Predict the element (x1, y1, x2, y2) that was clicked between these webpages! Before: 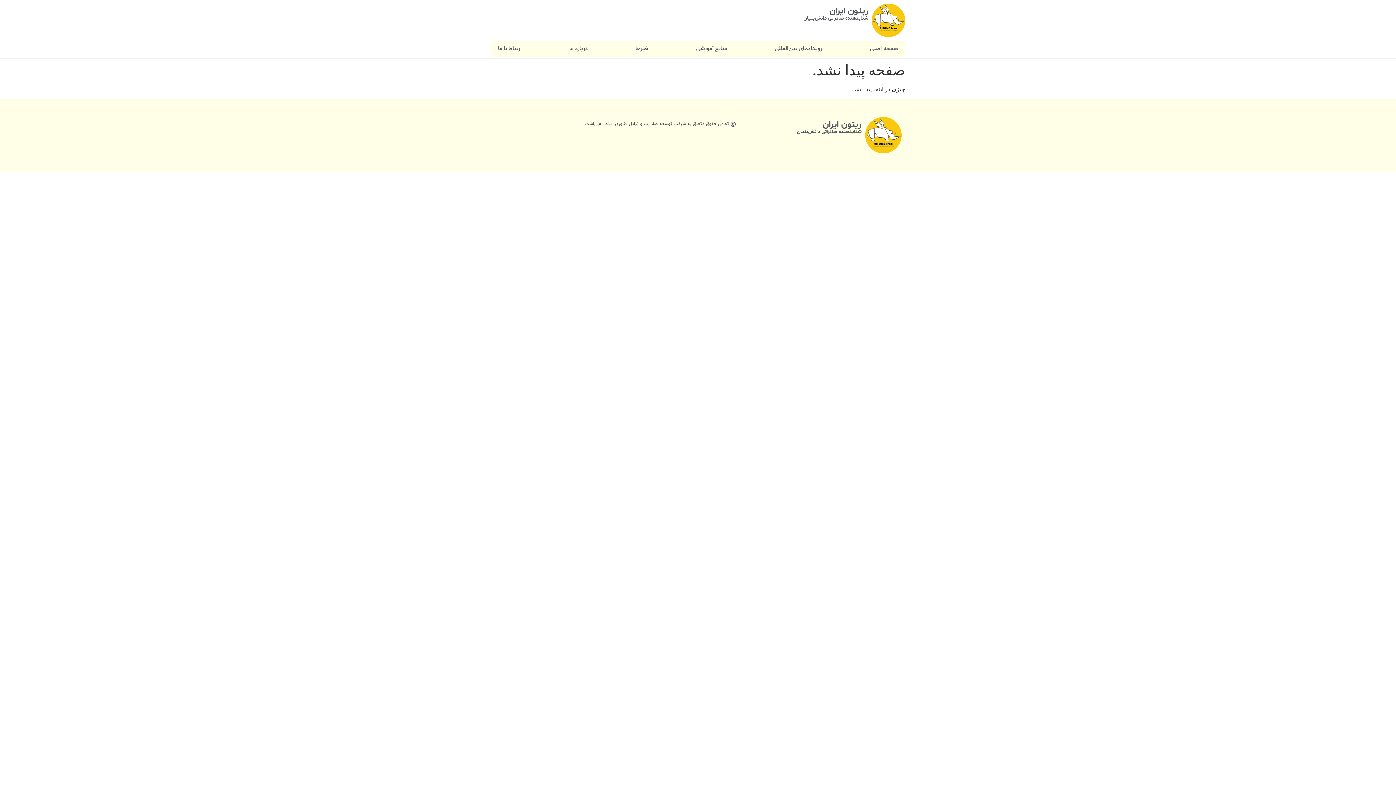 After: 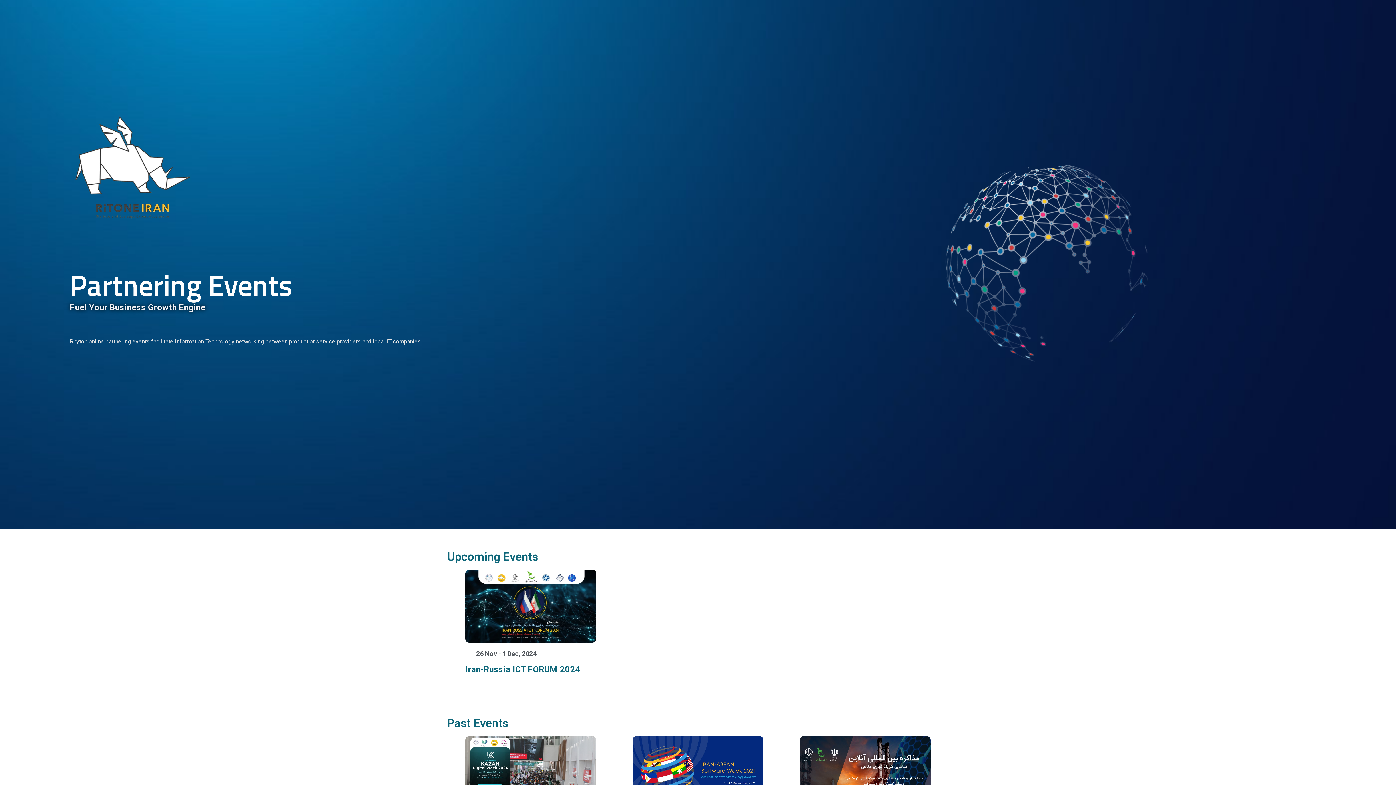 Action: bbox: (774, 44, 822, 53) label: رویدادهای بین‌المللی